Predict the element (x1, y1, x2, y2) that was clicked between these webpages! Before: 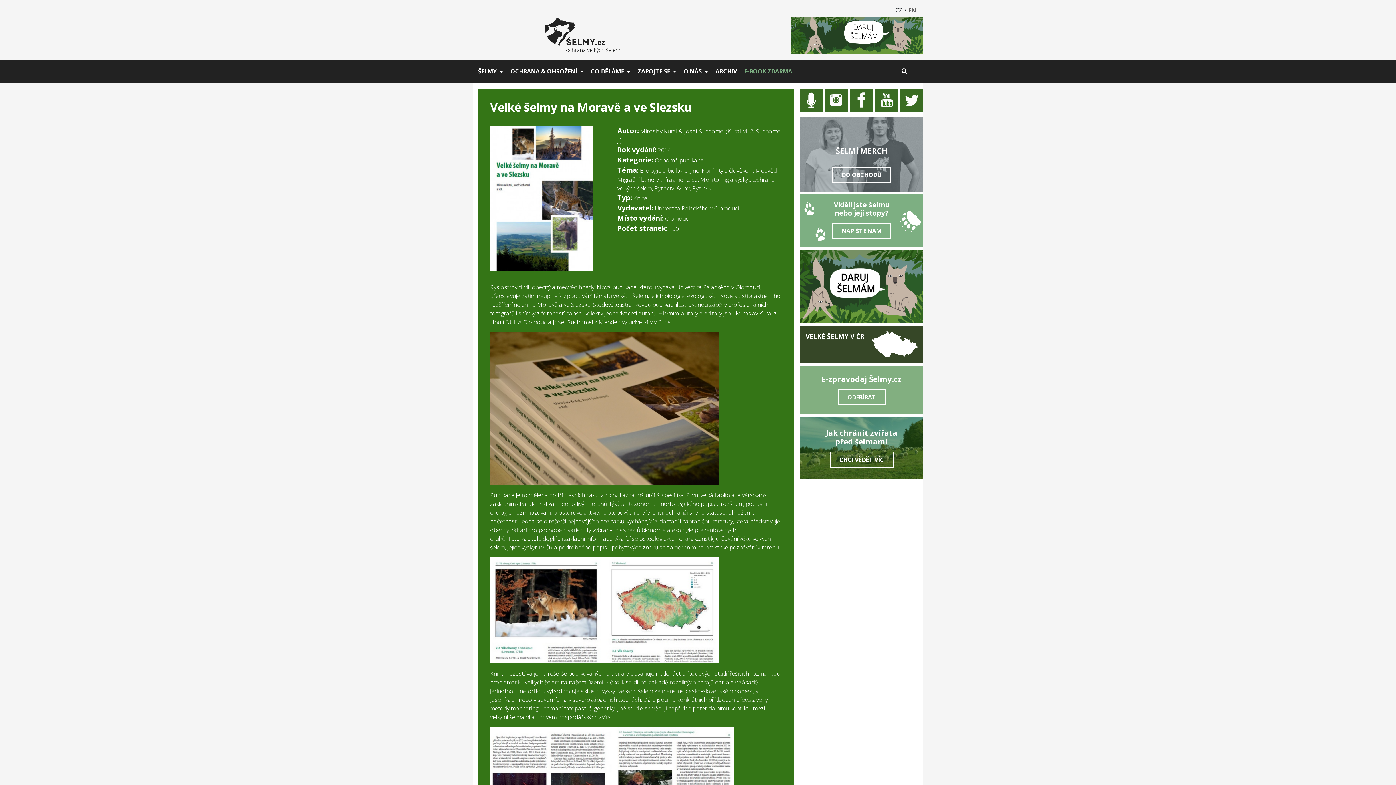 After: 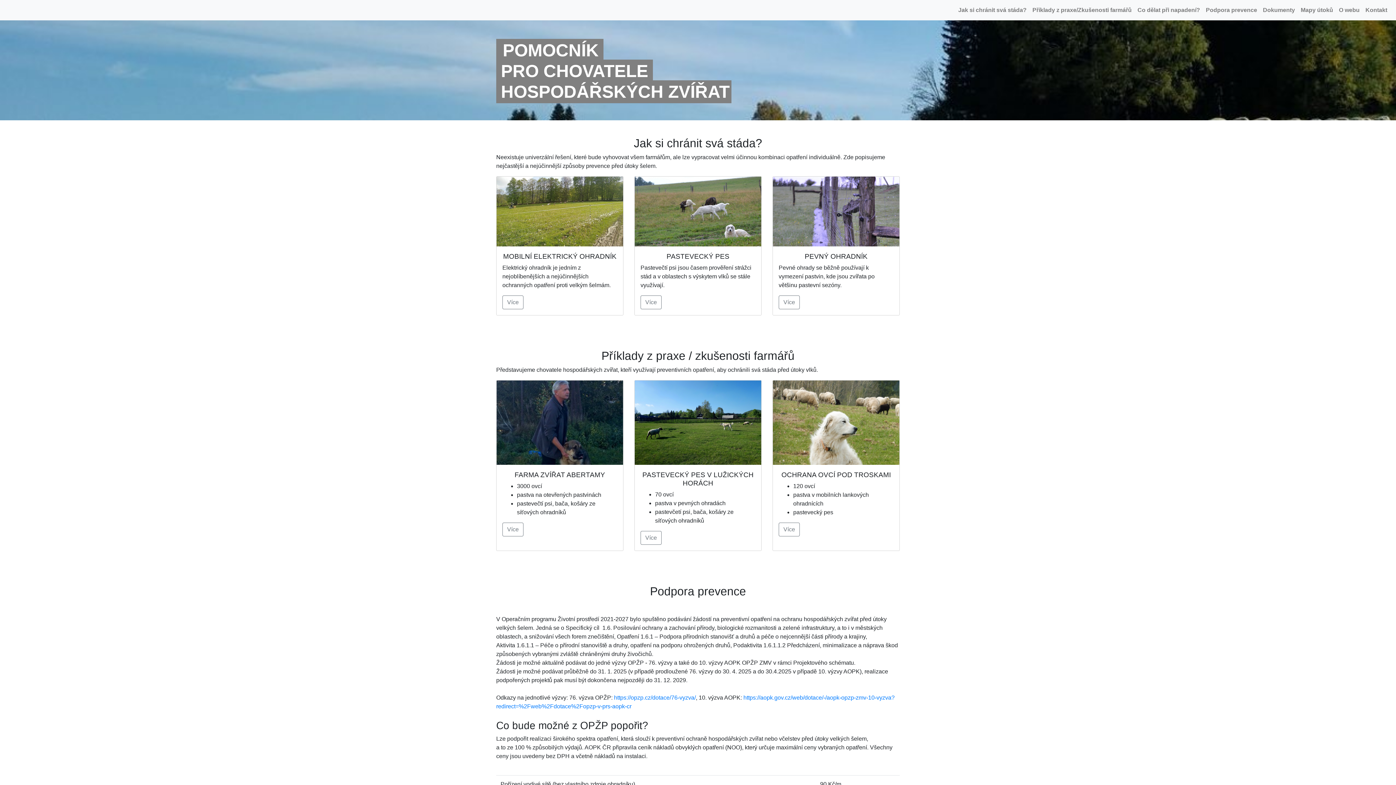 Action: label: CHCI VĚDĚT VÍC bbox: (830, 451, 893, 467)